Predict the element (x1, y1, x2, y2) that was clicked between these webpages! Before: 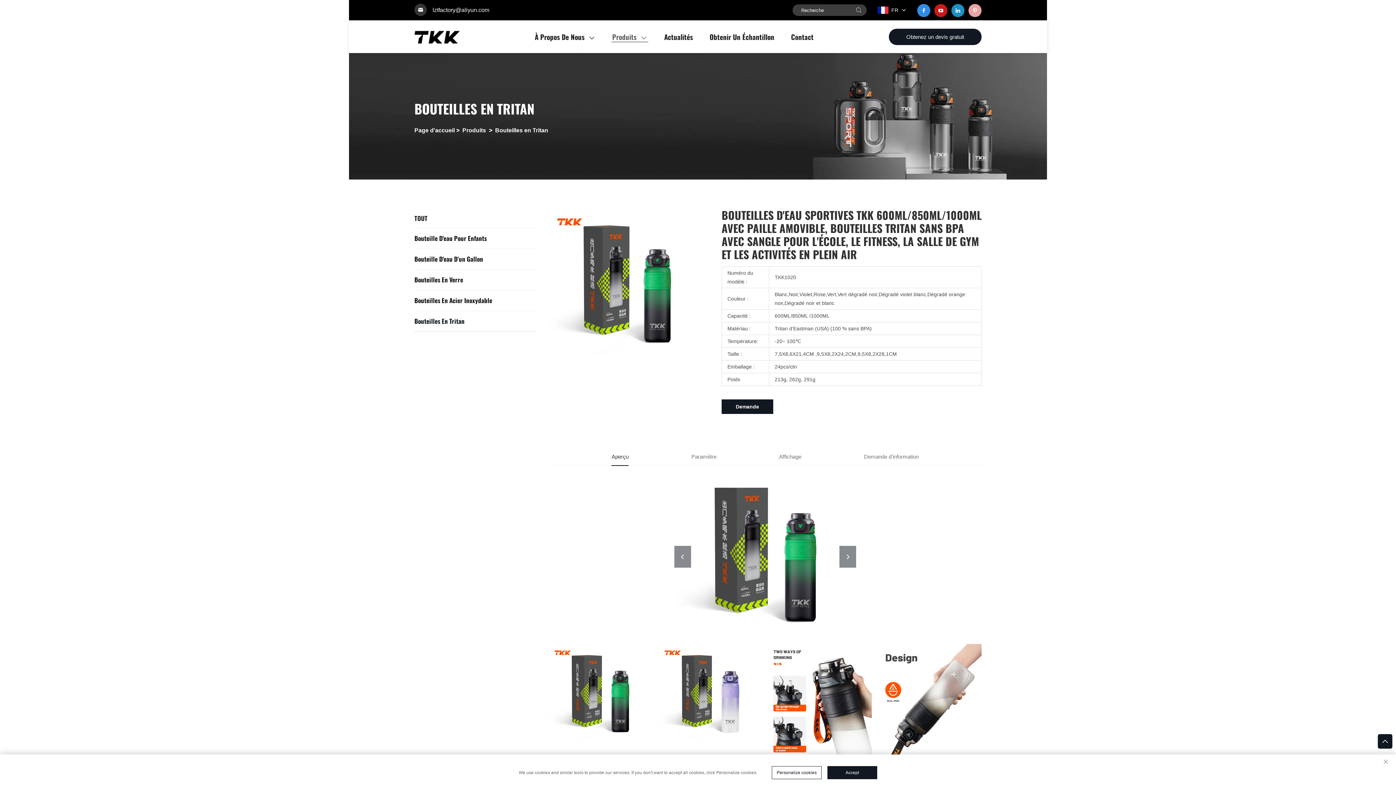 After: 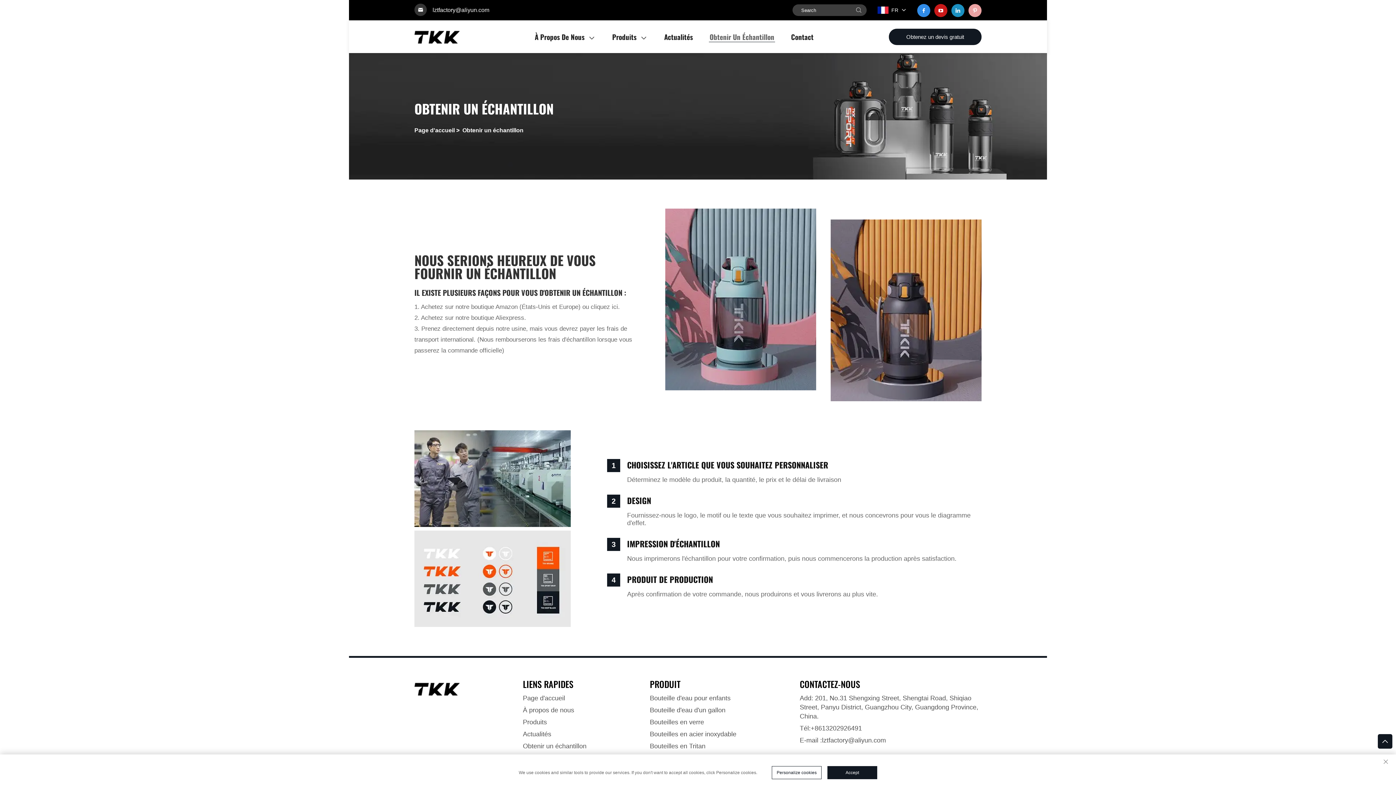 Action: bbox: (709, 31, 775, 41) label: Obtenir Un Échantillon